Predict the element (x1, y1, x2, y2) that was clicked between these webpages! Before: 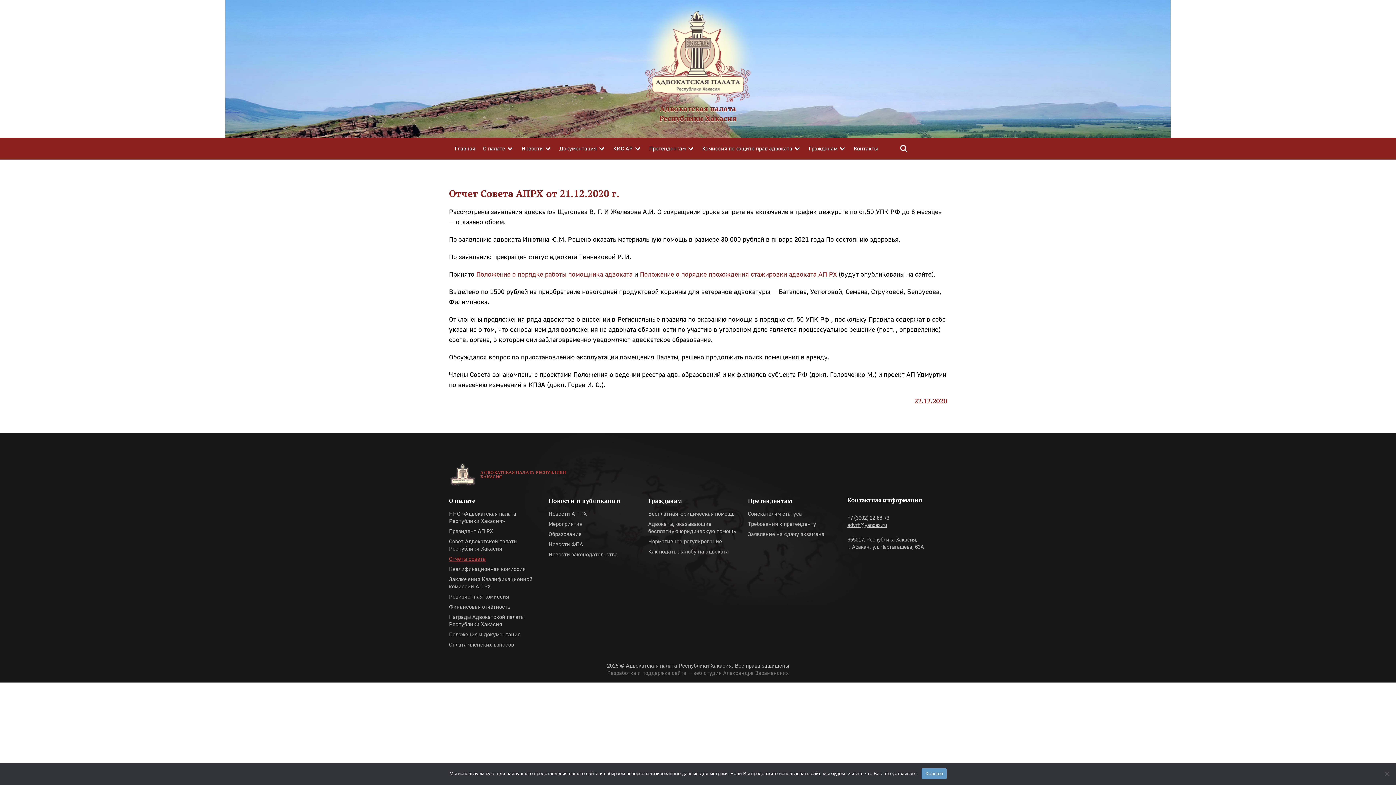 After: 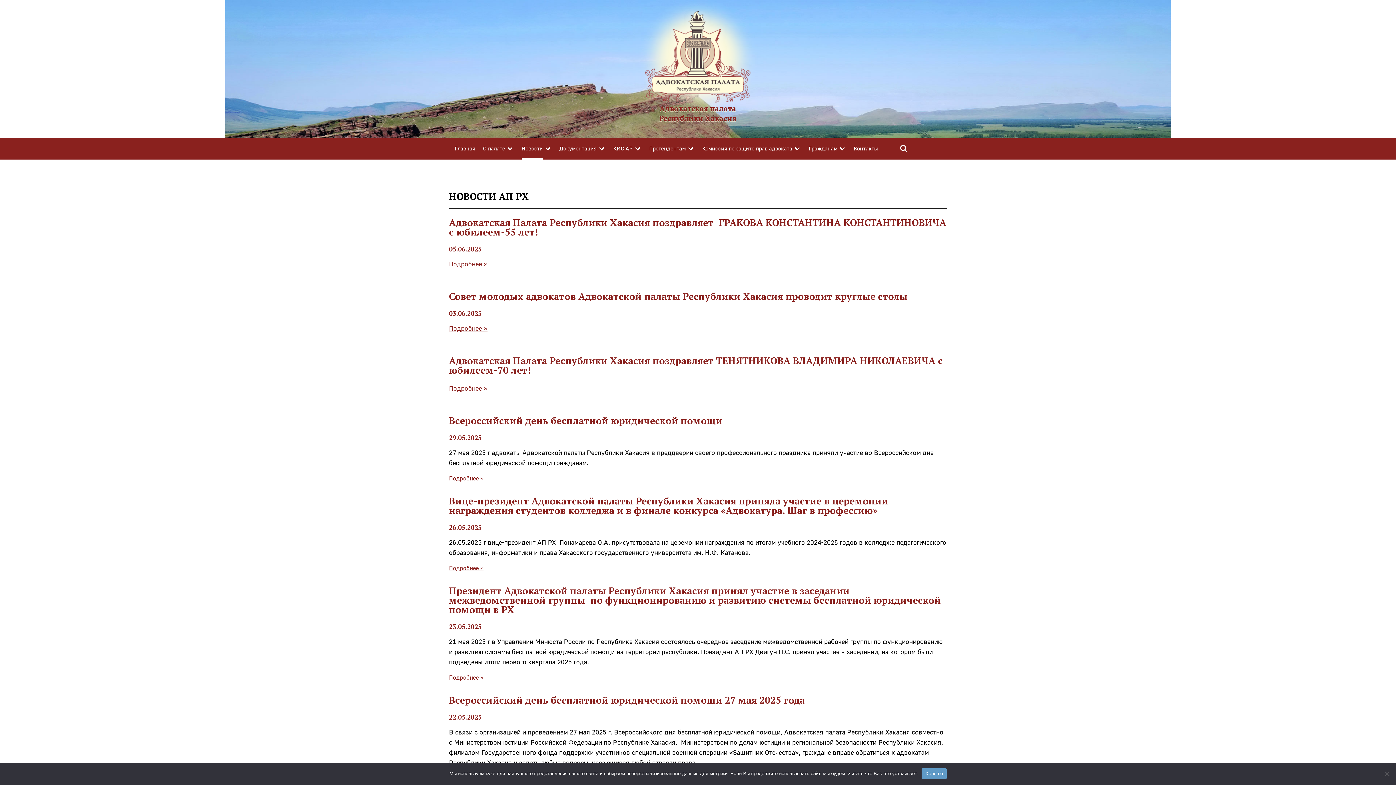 Action: bbox: (548, 510, 586, 517) label: Новости АП РХ